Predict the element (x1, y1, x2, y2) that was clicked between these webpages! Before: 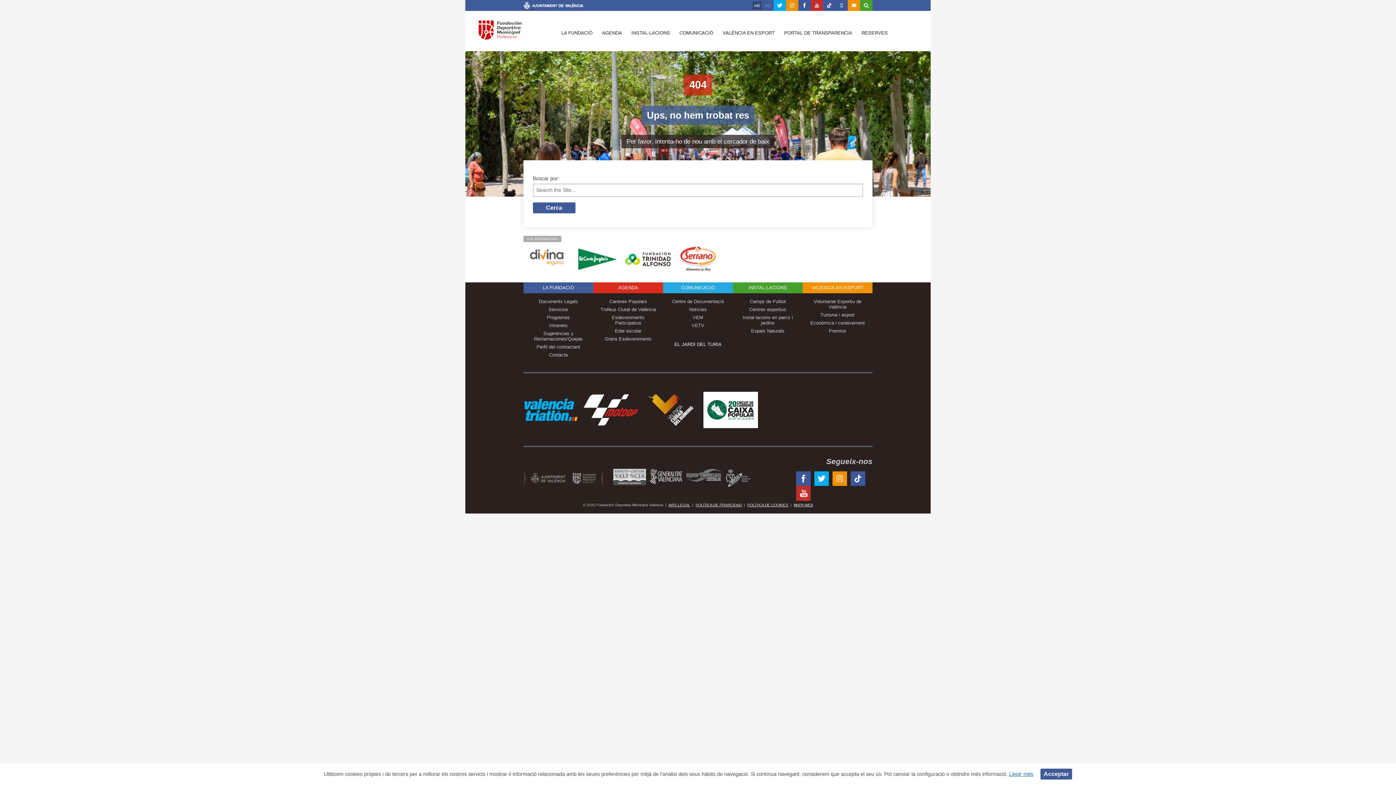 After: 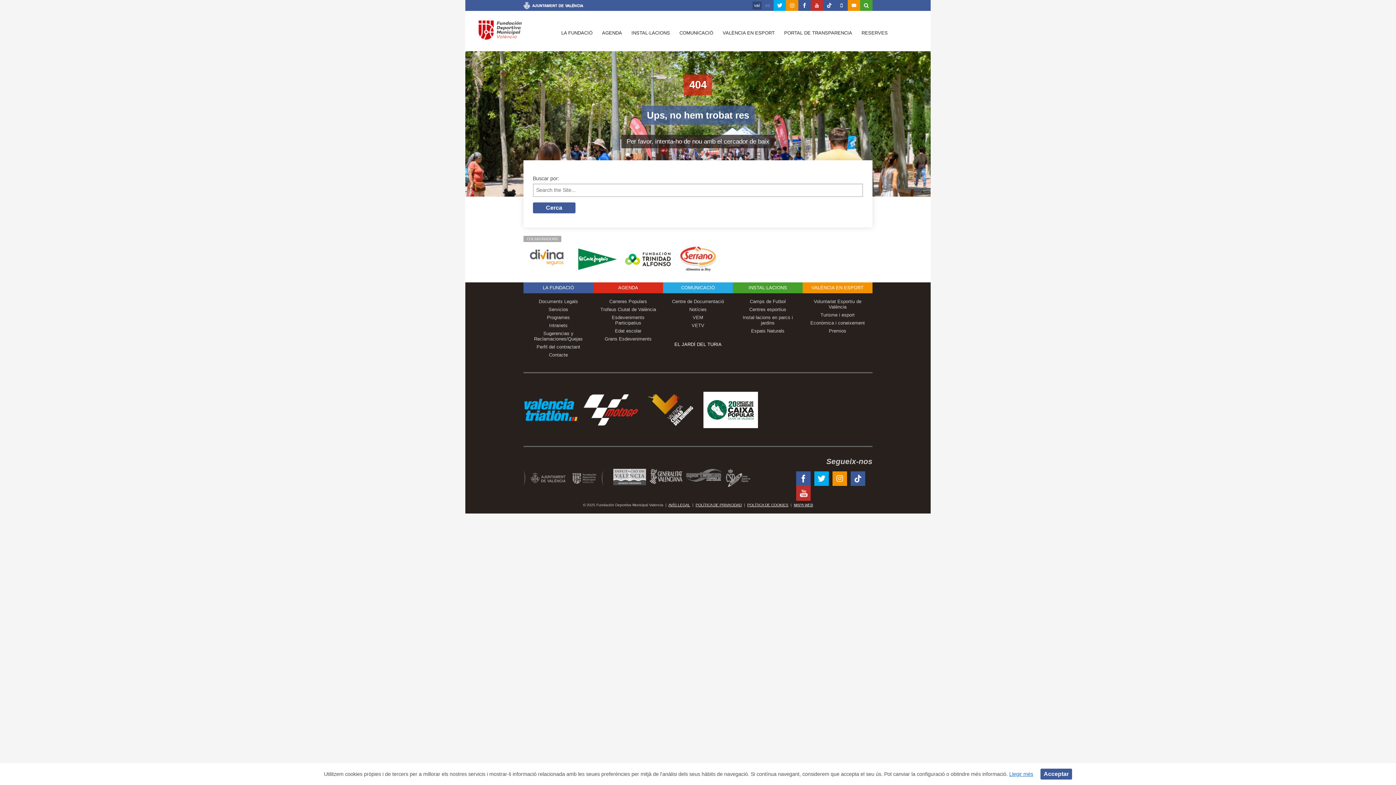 Action: bbox: (686, 477, 722, 483)